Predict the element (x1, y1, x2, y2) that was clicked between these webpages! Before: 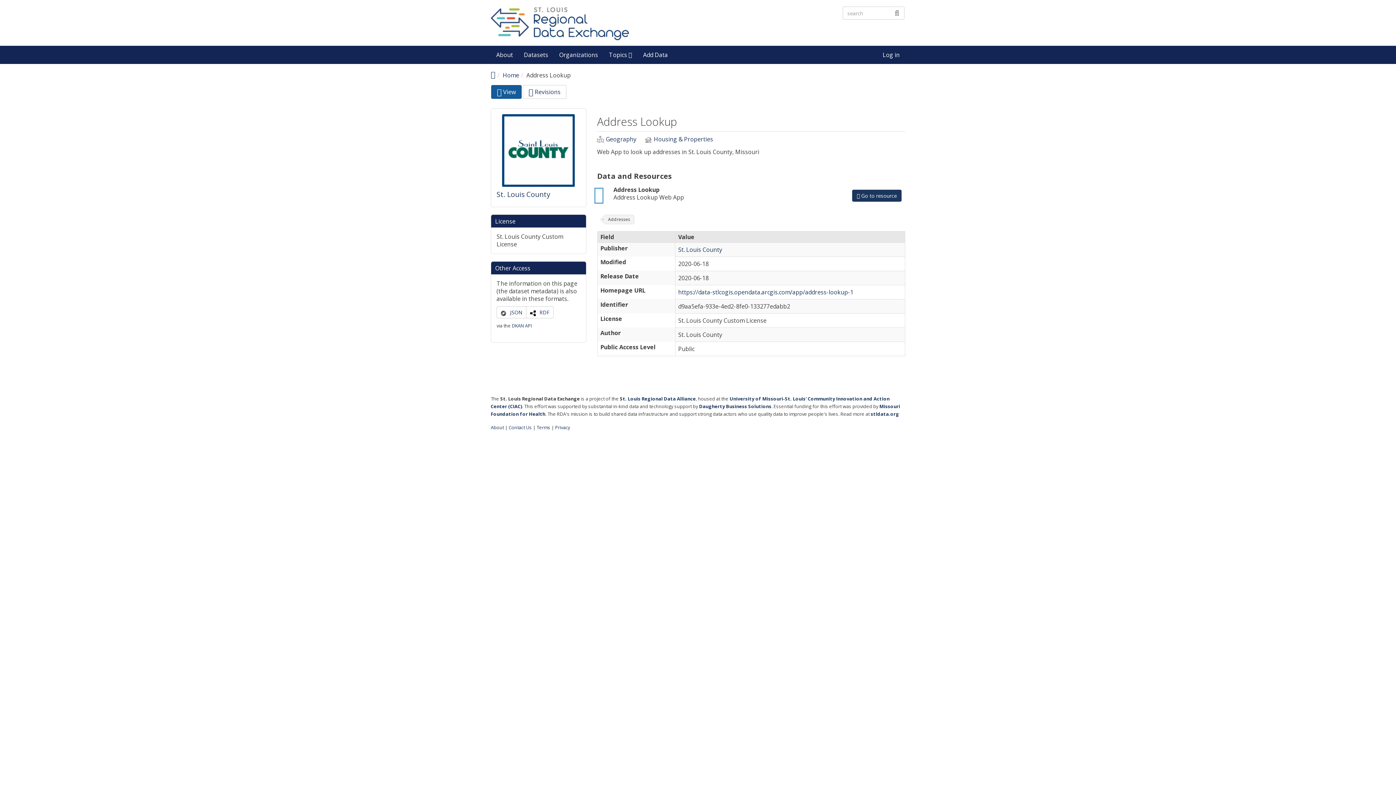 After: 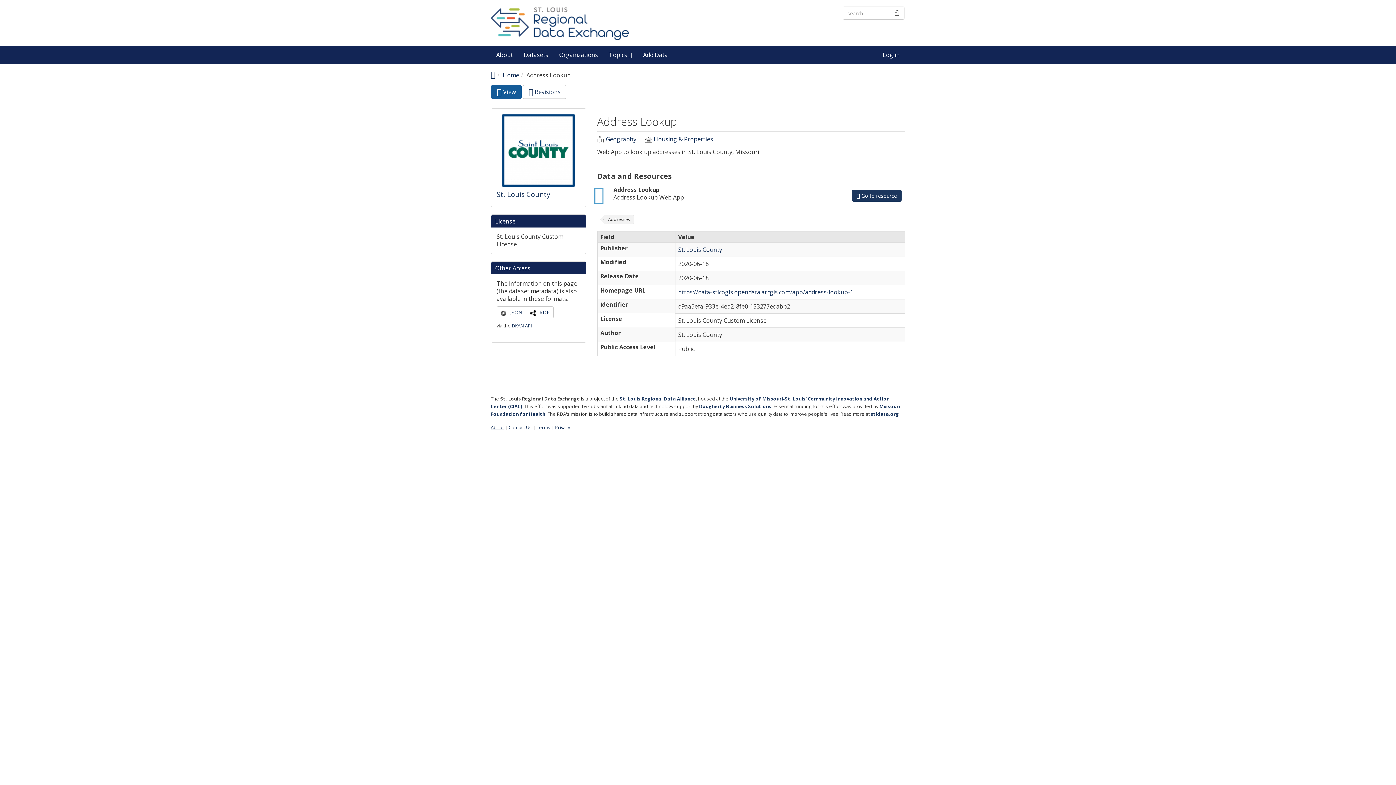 Action: label: About bbox: (490, 424, 504, 430)